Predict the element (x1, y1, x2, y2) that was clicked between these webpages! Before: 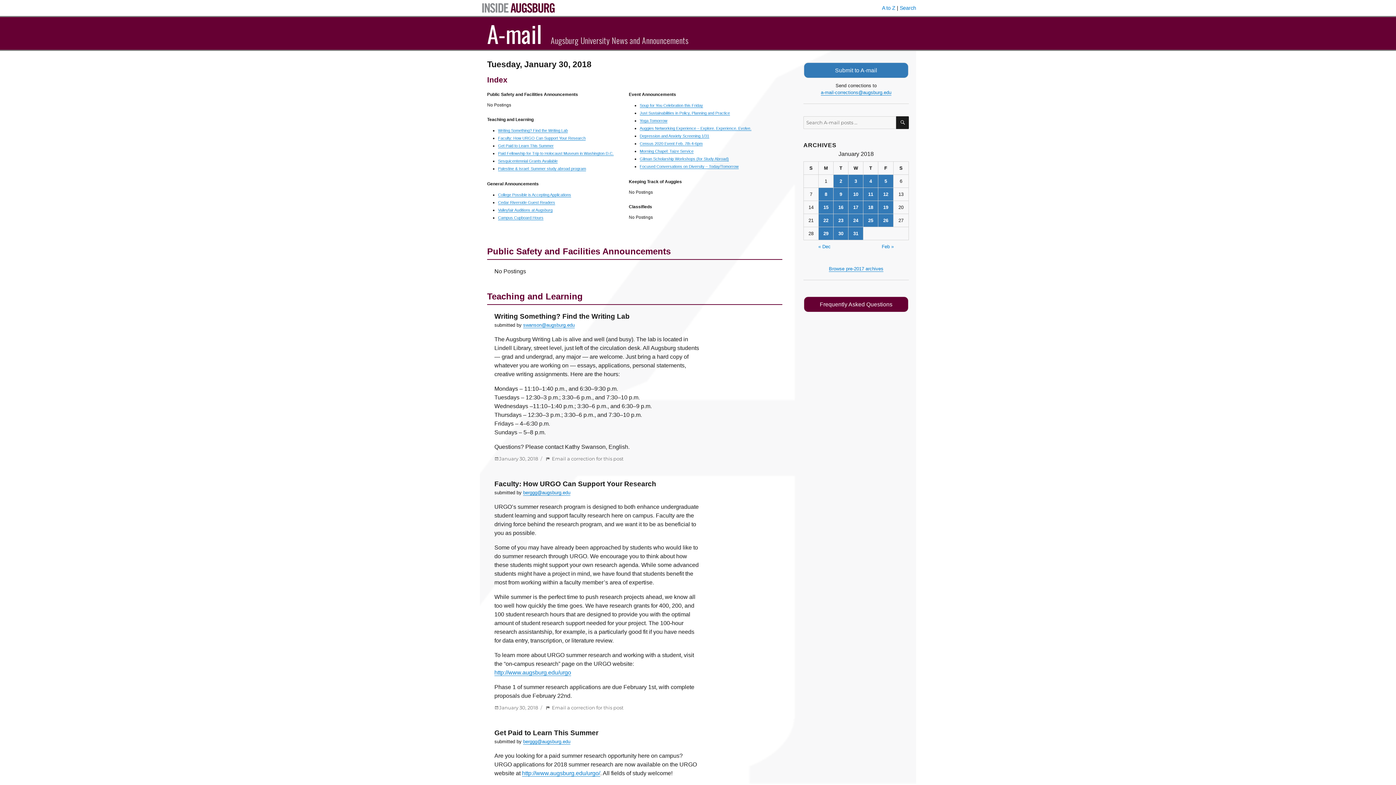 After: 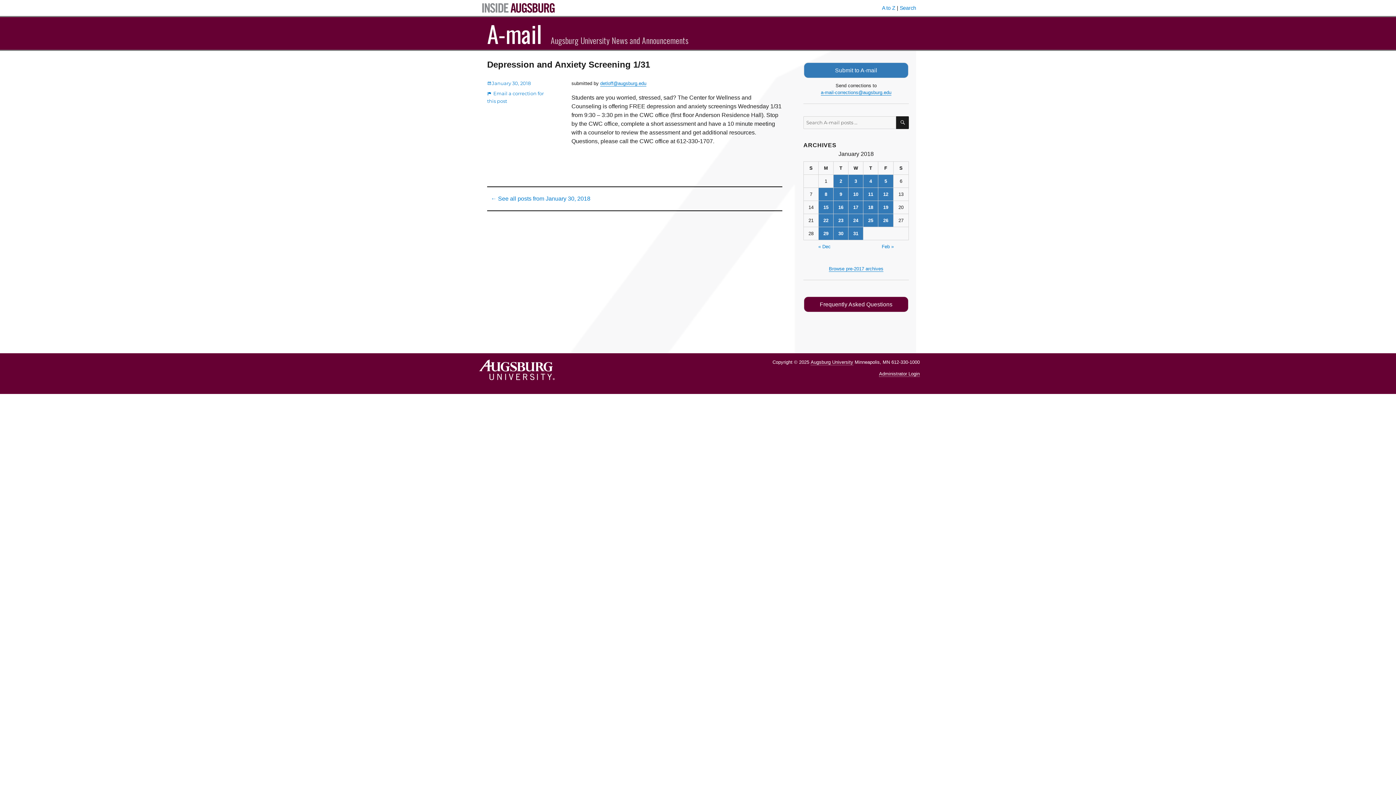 Action: label: Depression and Anxiety Screening 1/31 bbox: (639, 133, 709, 138)